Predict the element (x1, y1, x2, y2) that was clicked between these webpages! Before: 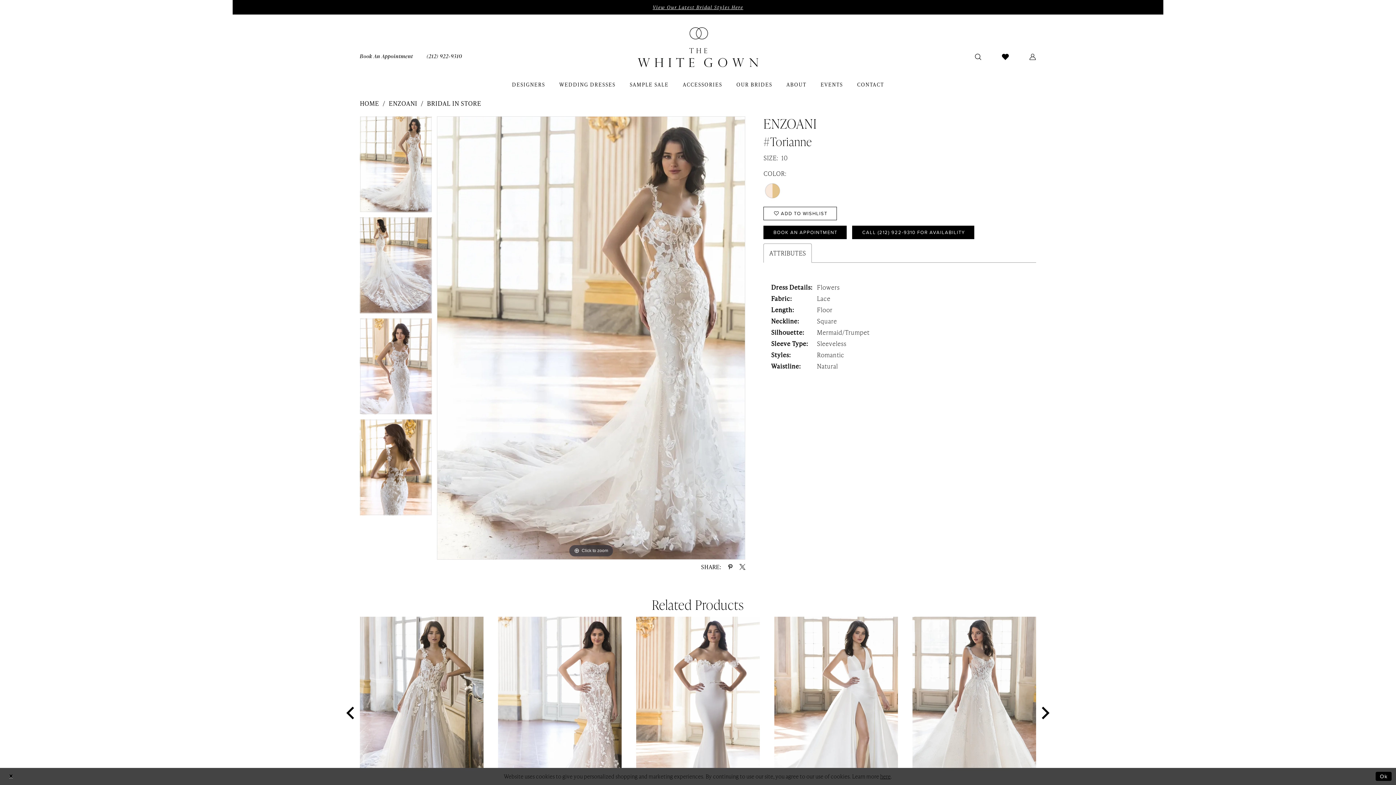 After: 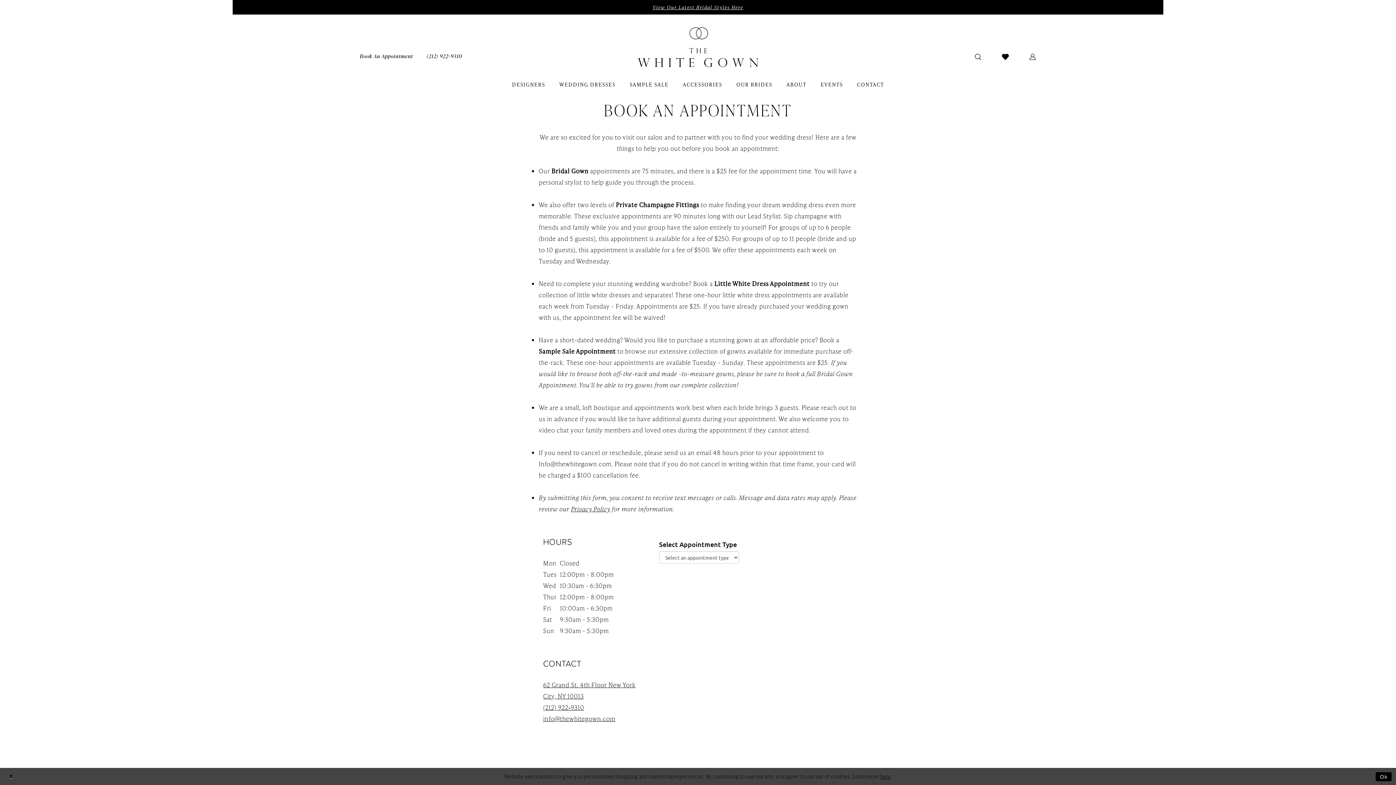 Action: bbox: (763, 225, 847, 239) label: BOOK AN APPOINTMENT